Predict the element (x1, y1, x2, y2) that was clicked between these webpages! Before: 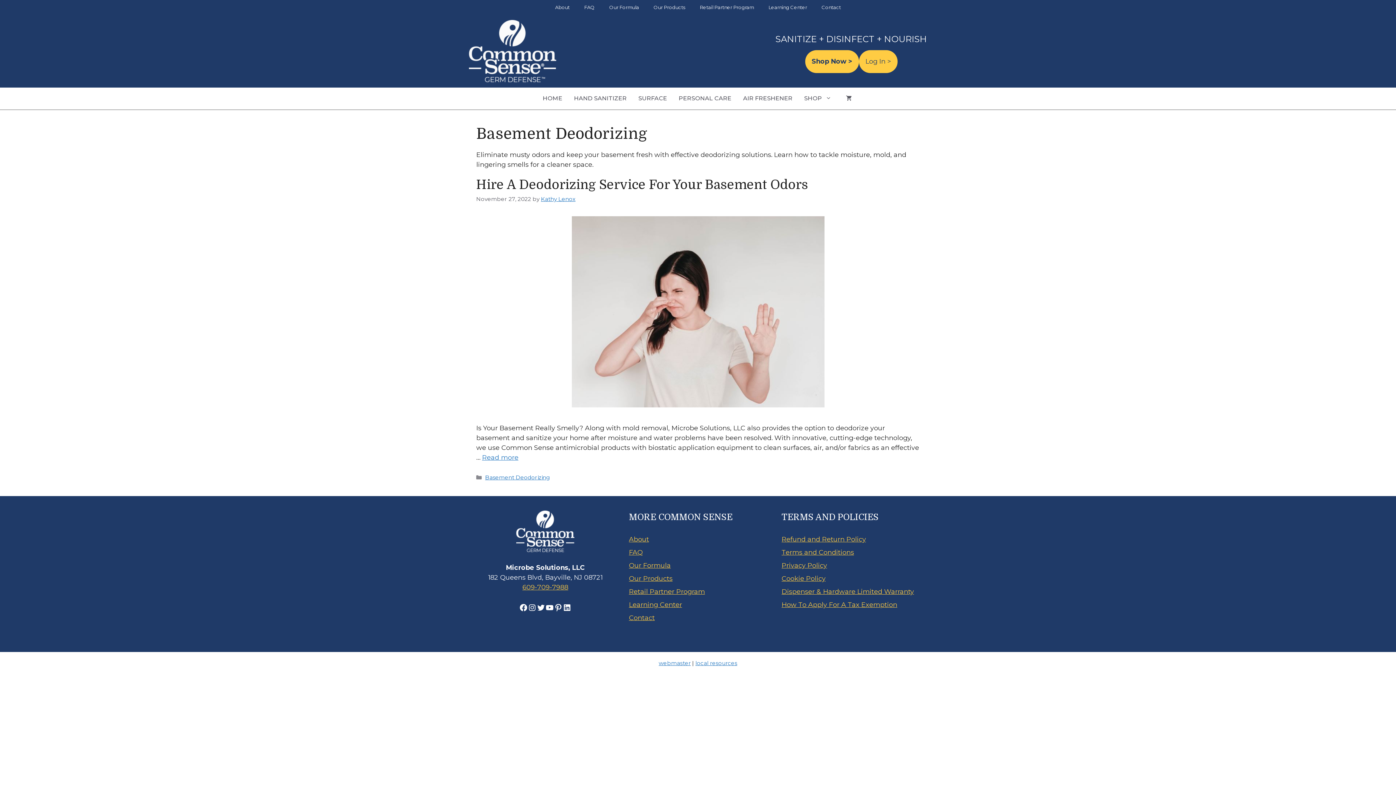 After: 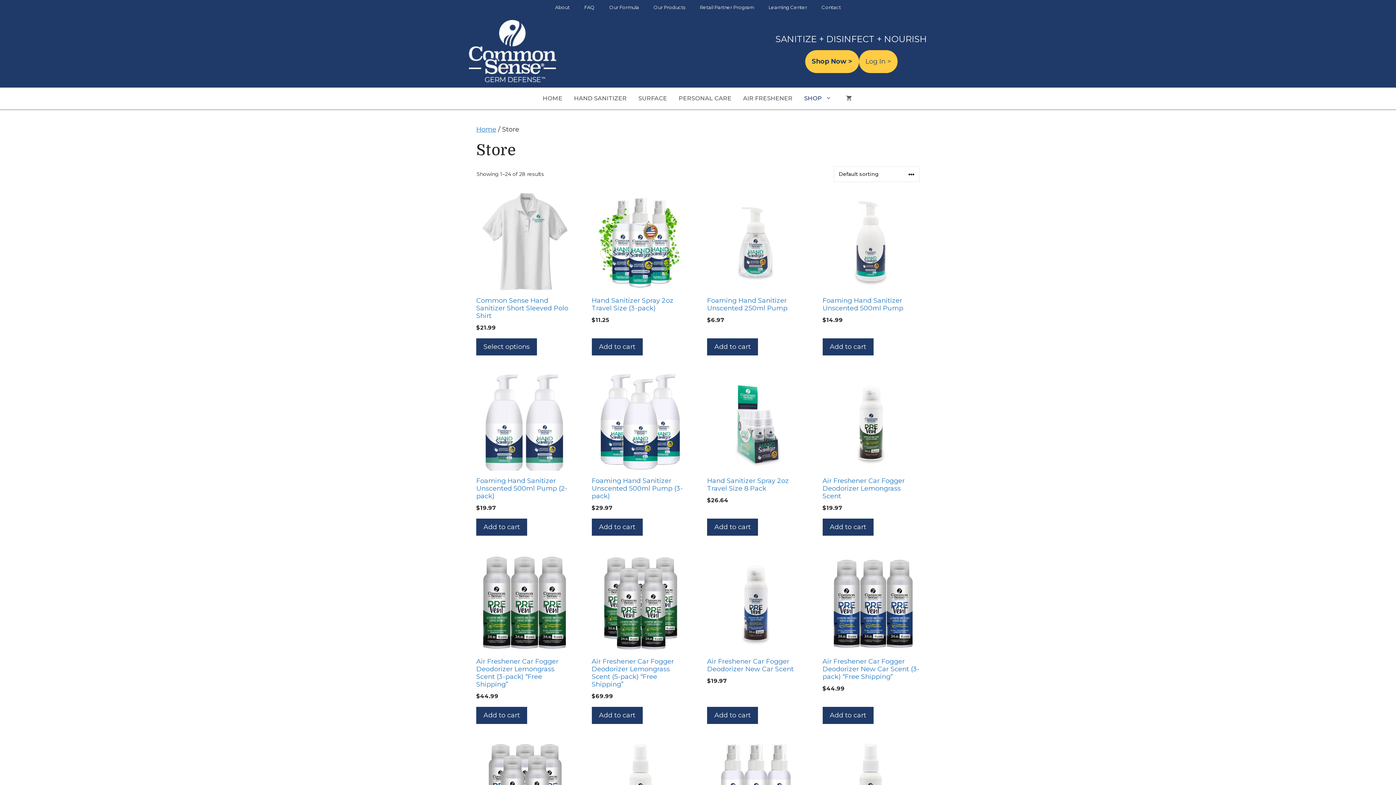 Action: bbox: (805, 50, 859, 73) label: Shop Now >